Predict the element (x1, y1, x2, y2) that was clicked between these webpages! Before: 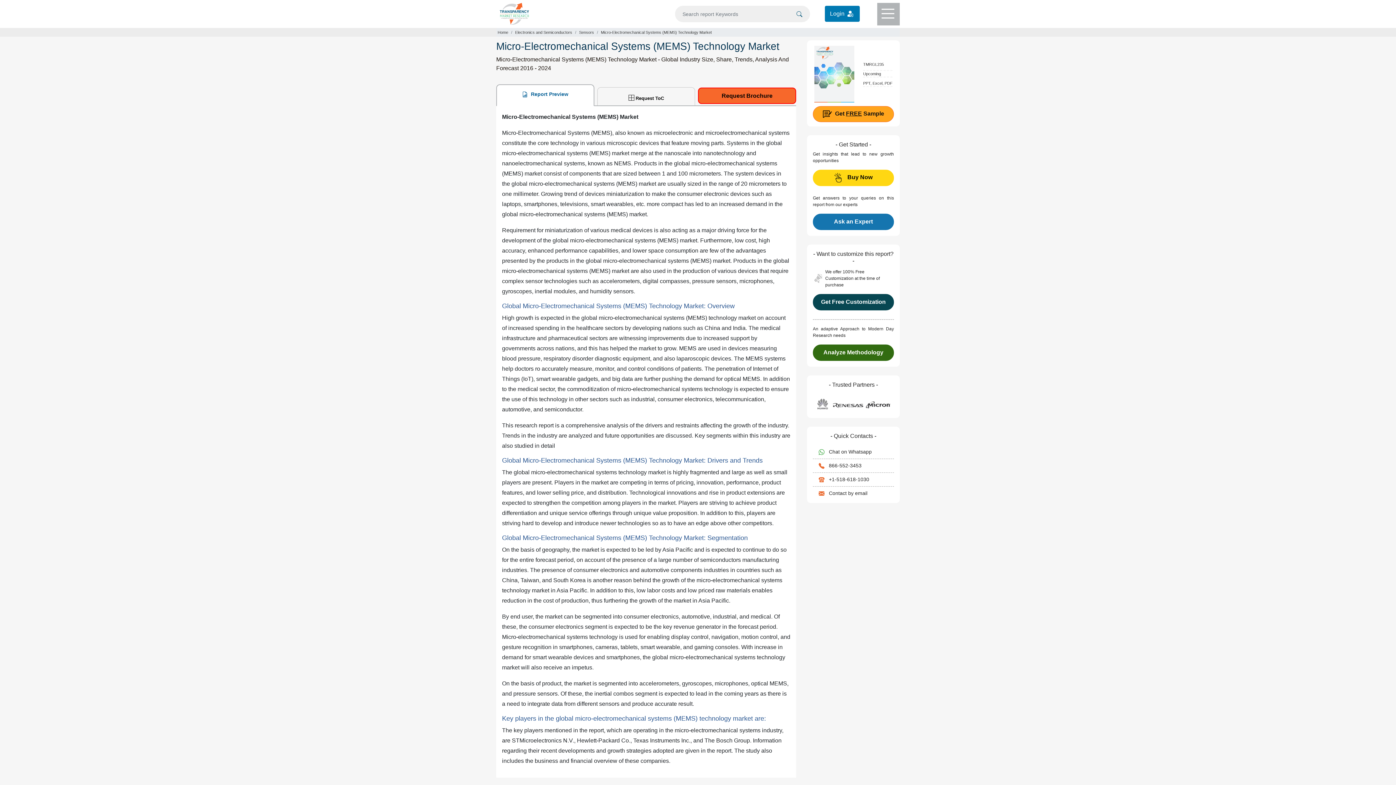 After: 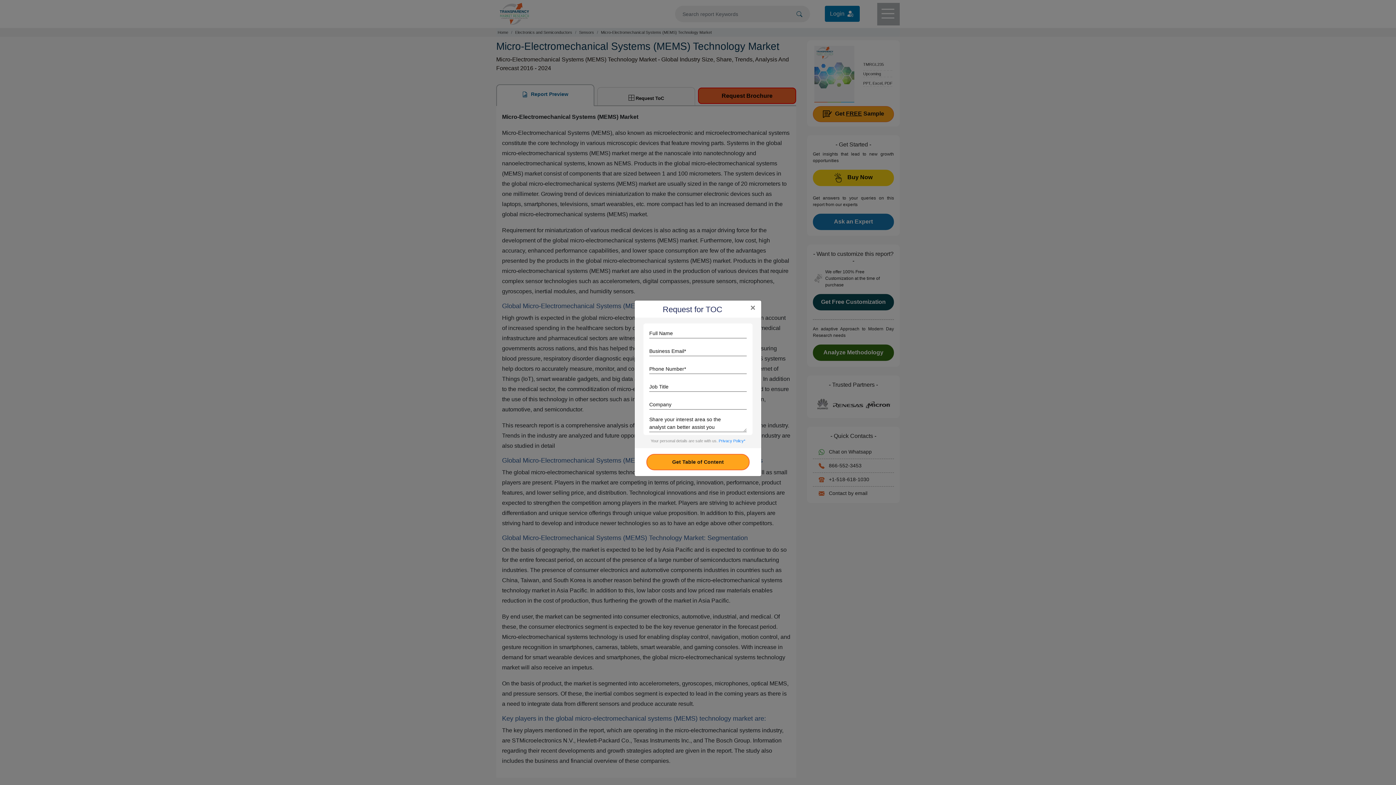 Action: bbox: (597, 87, 695, 105) label: Request ToC